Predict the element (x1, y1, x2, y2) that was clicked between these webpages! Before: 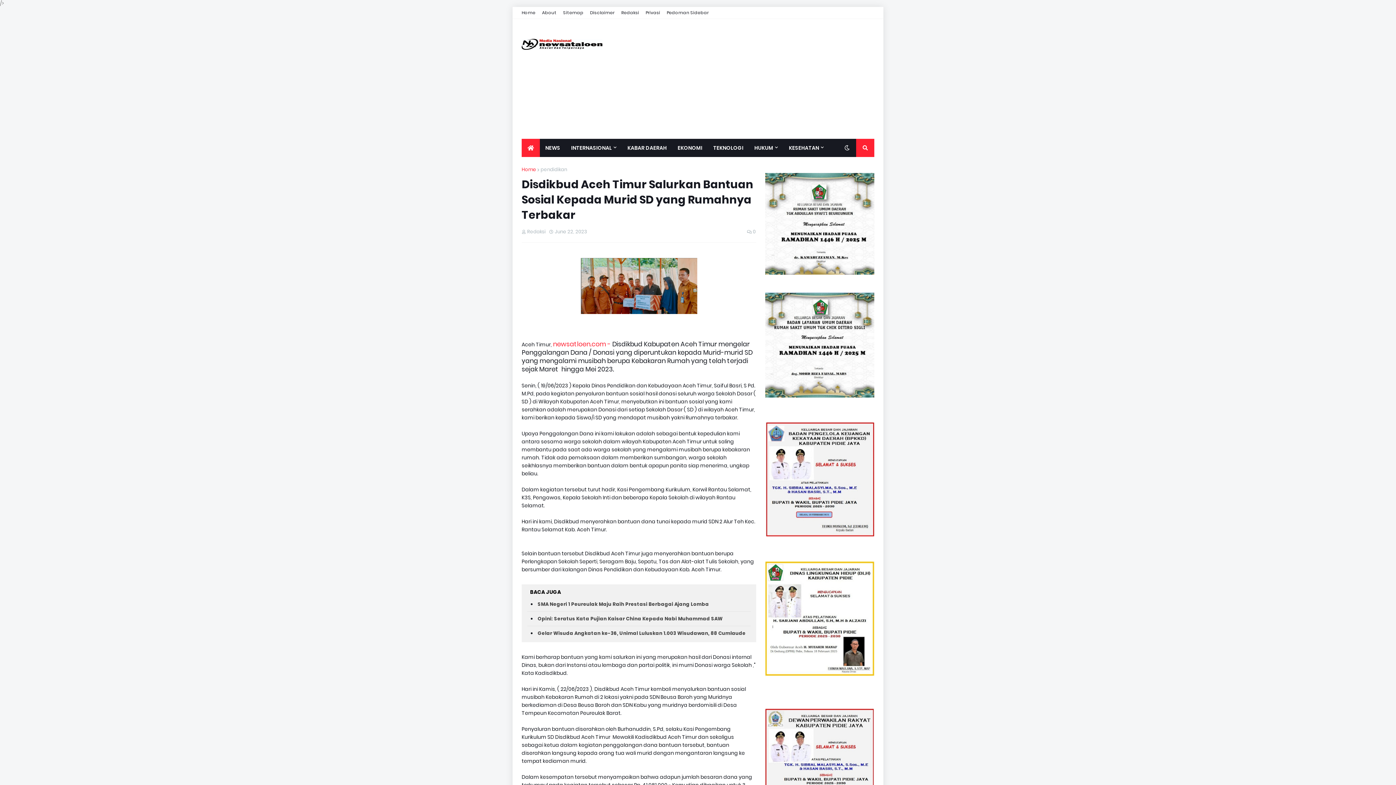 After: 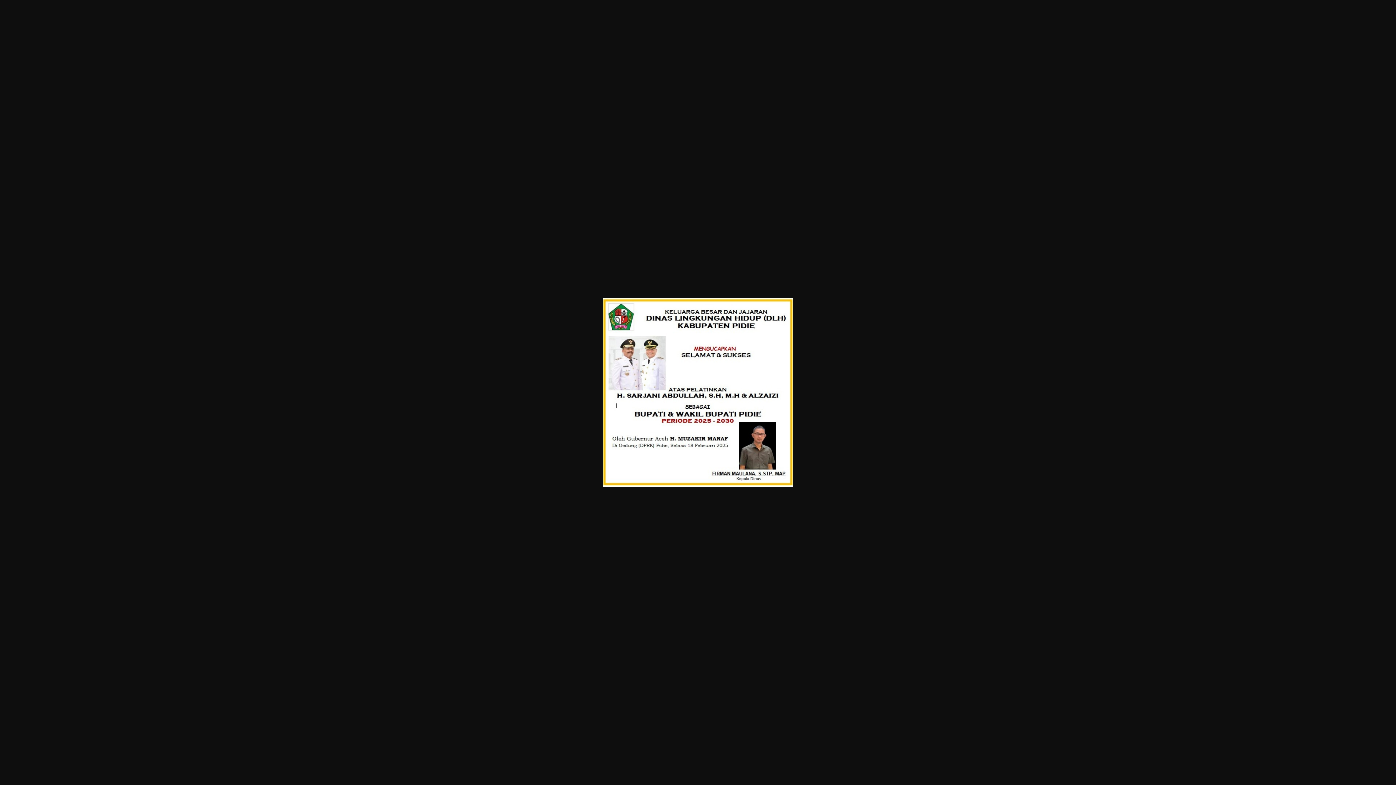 Action: bbox: (765, 671, 874, 678)